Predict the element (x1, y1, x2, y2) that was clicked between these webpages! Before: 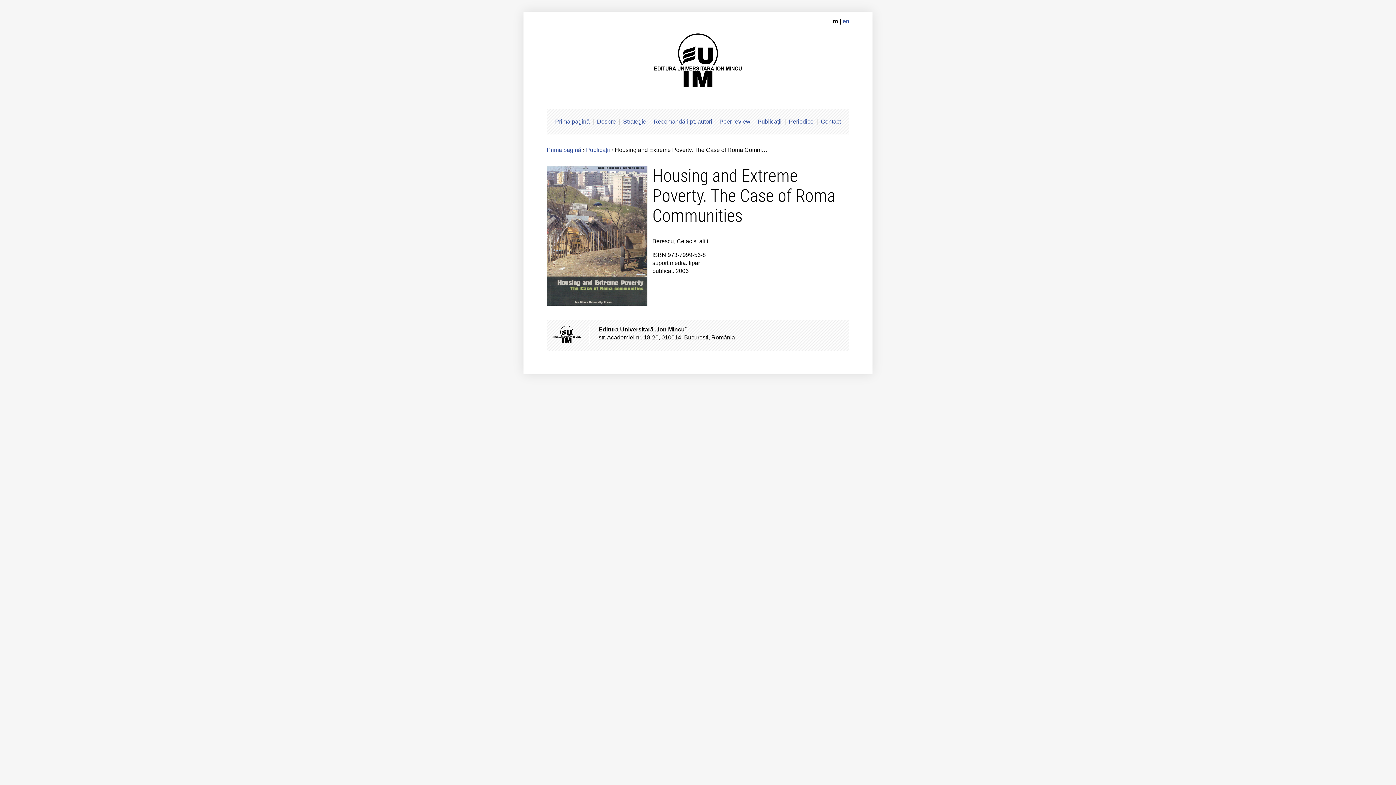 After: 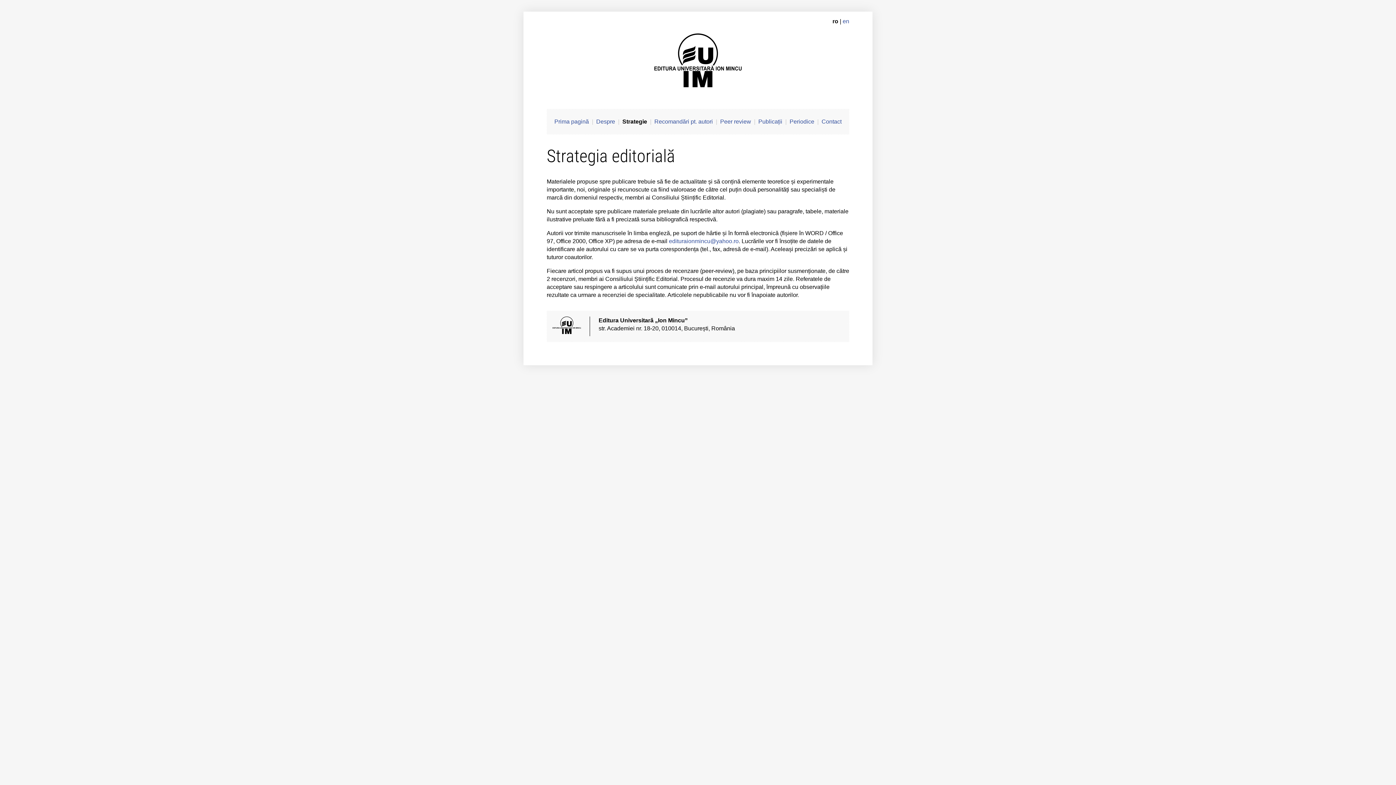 Action: label: Strategie bbox: (623, 118, 646, 124)